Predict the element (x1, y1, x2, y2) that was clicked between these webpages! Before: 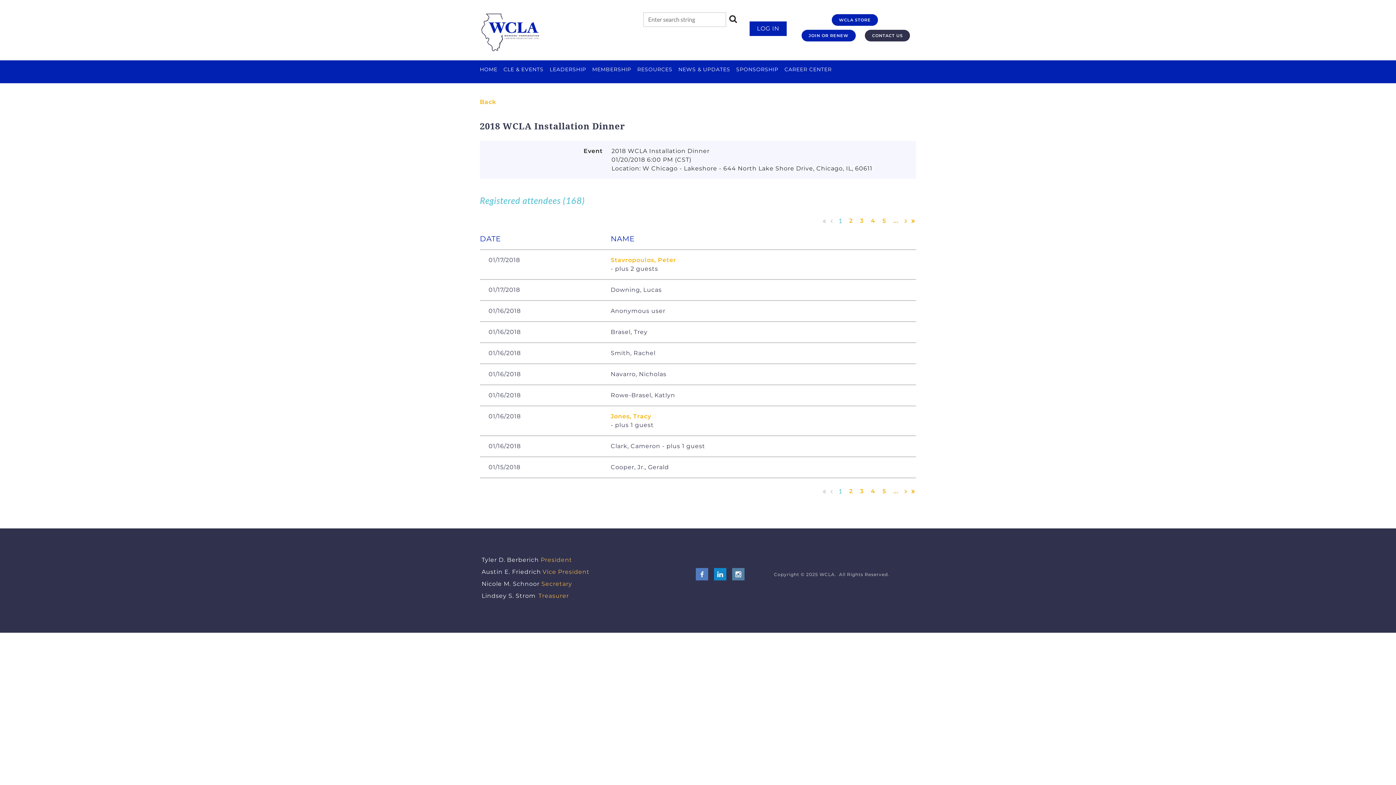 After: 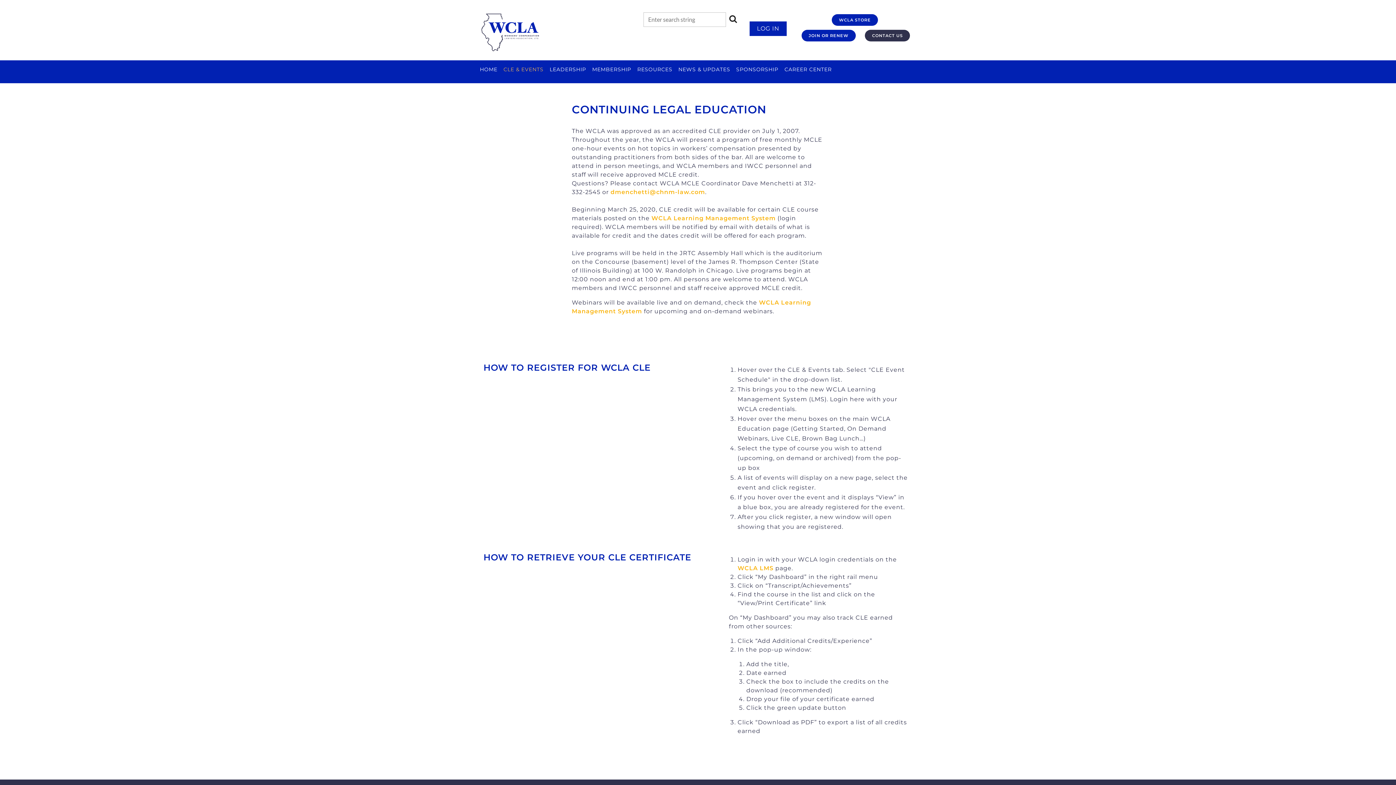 Action: bbox: (503, 63, 549, 77) label: CLE & EVENTS